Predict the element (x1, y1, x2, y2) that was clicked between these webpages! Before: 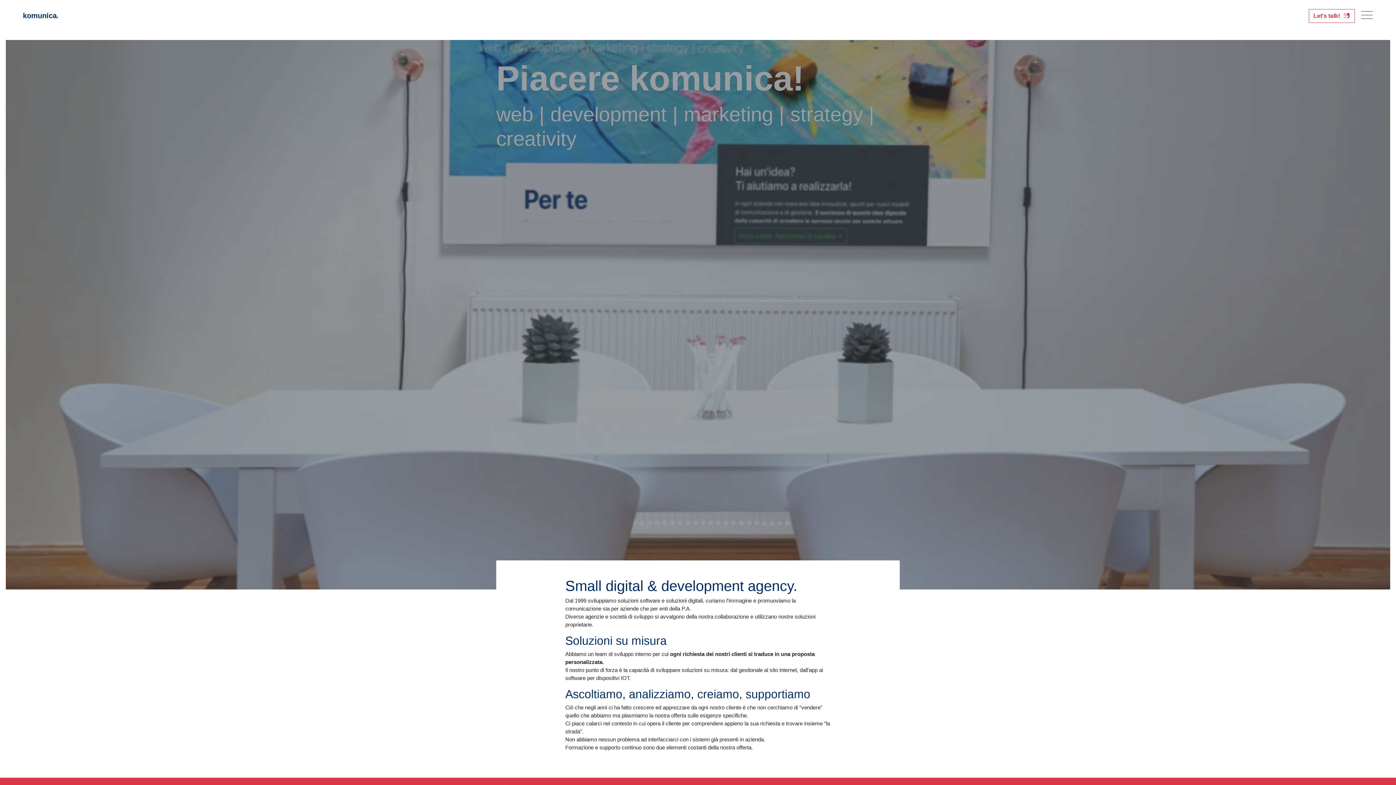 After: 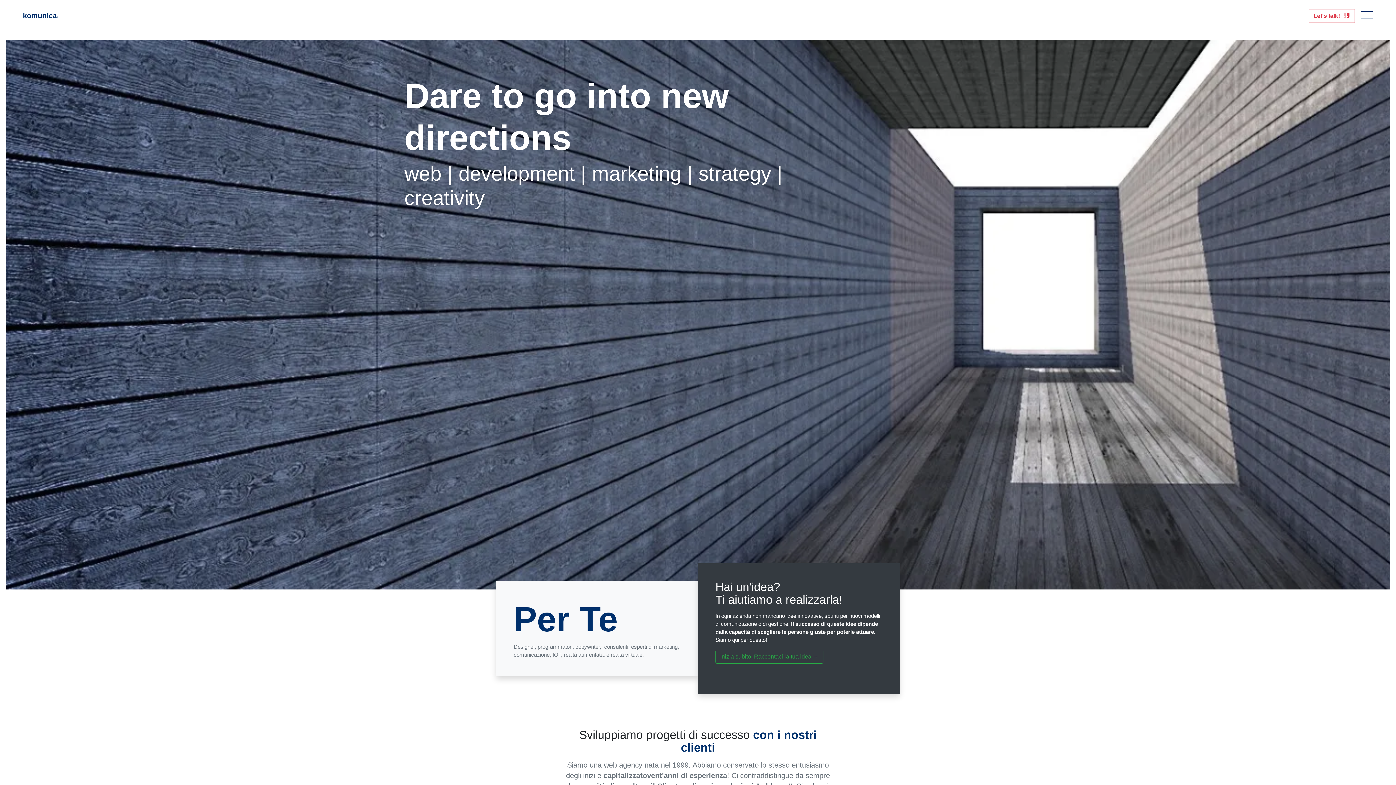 Action: bbox: (22, 8, 58, 22) label: komunica®